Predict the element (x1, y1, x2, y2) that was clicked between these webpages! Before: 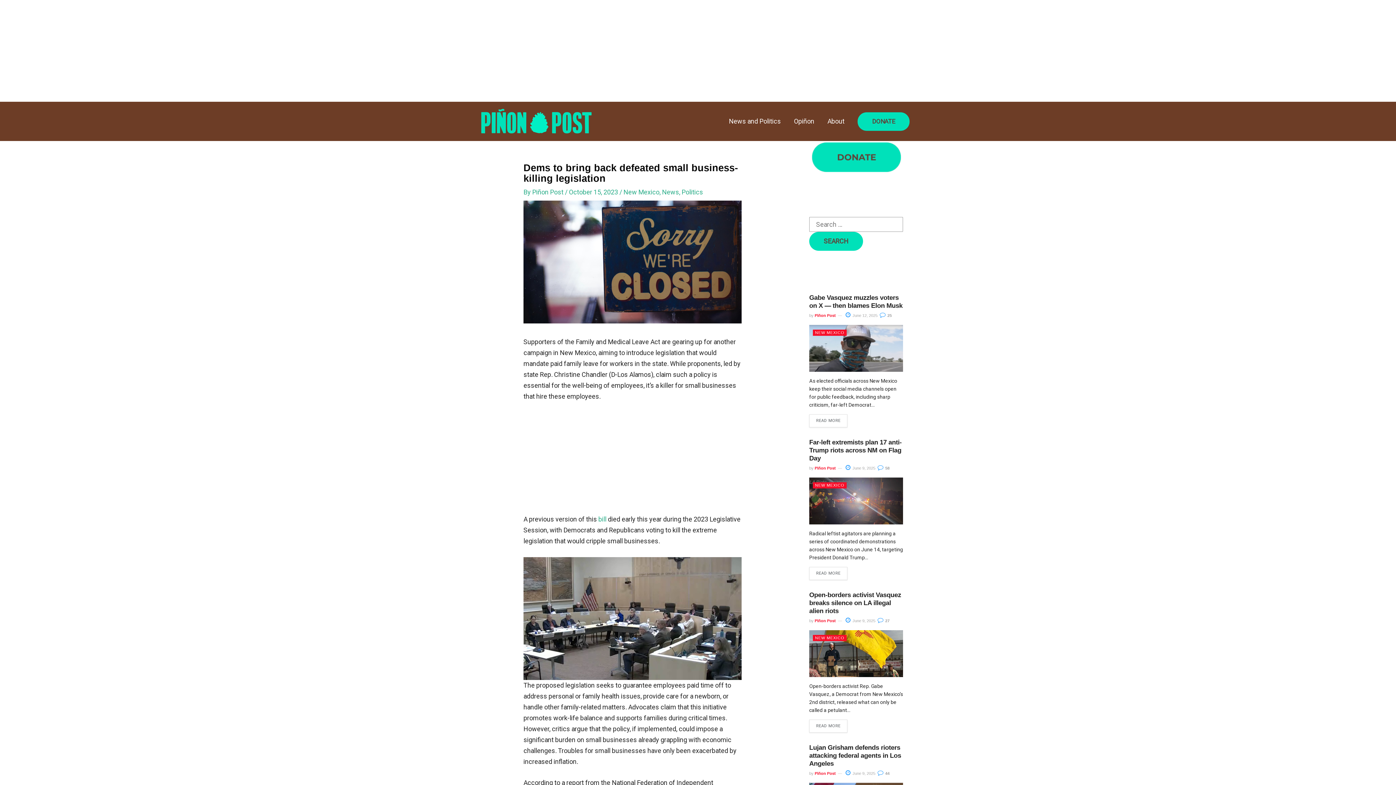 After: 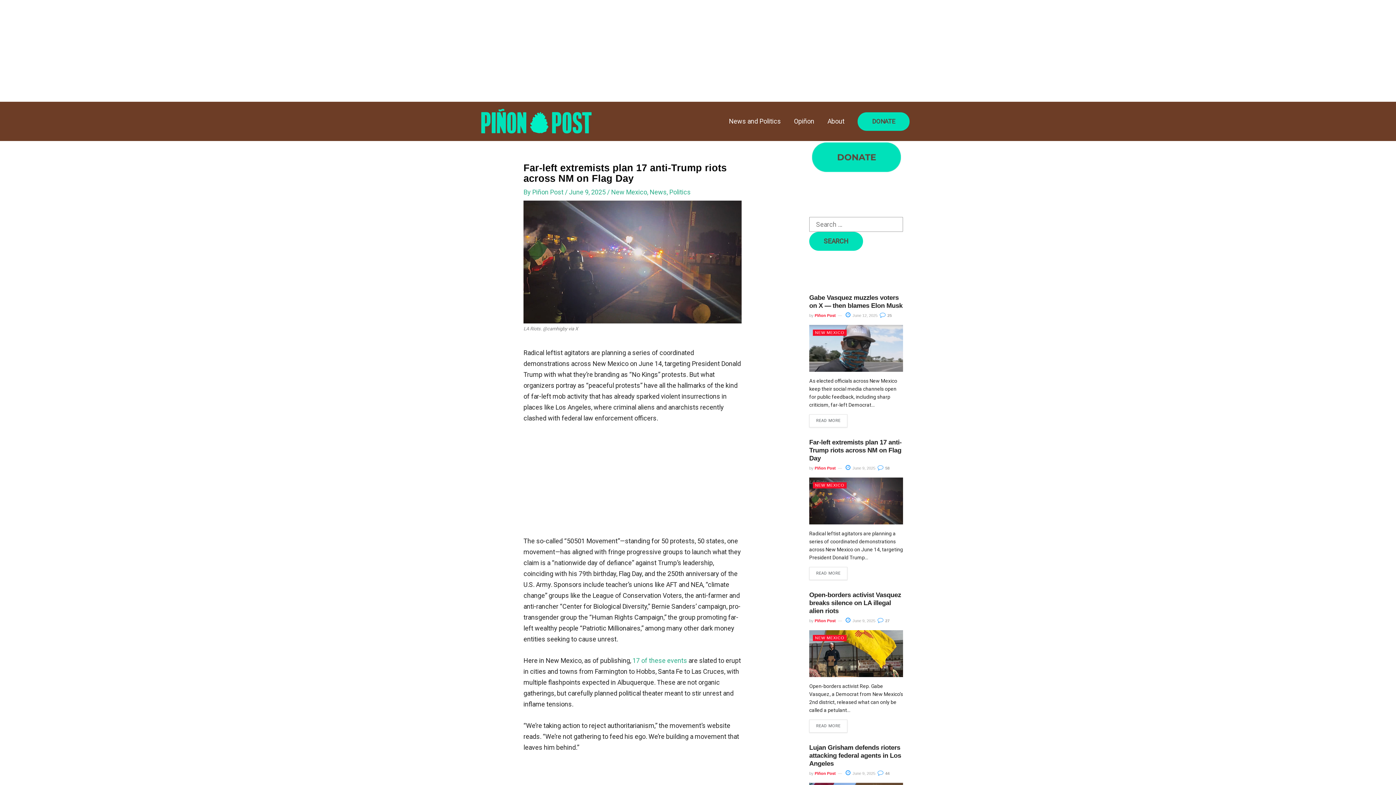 Action: bbox: (809, 477, 903, 524) label: LA Riots. @camhigby via X